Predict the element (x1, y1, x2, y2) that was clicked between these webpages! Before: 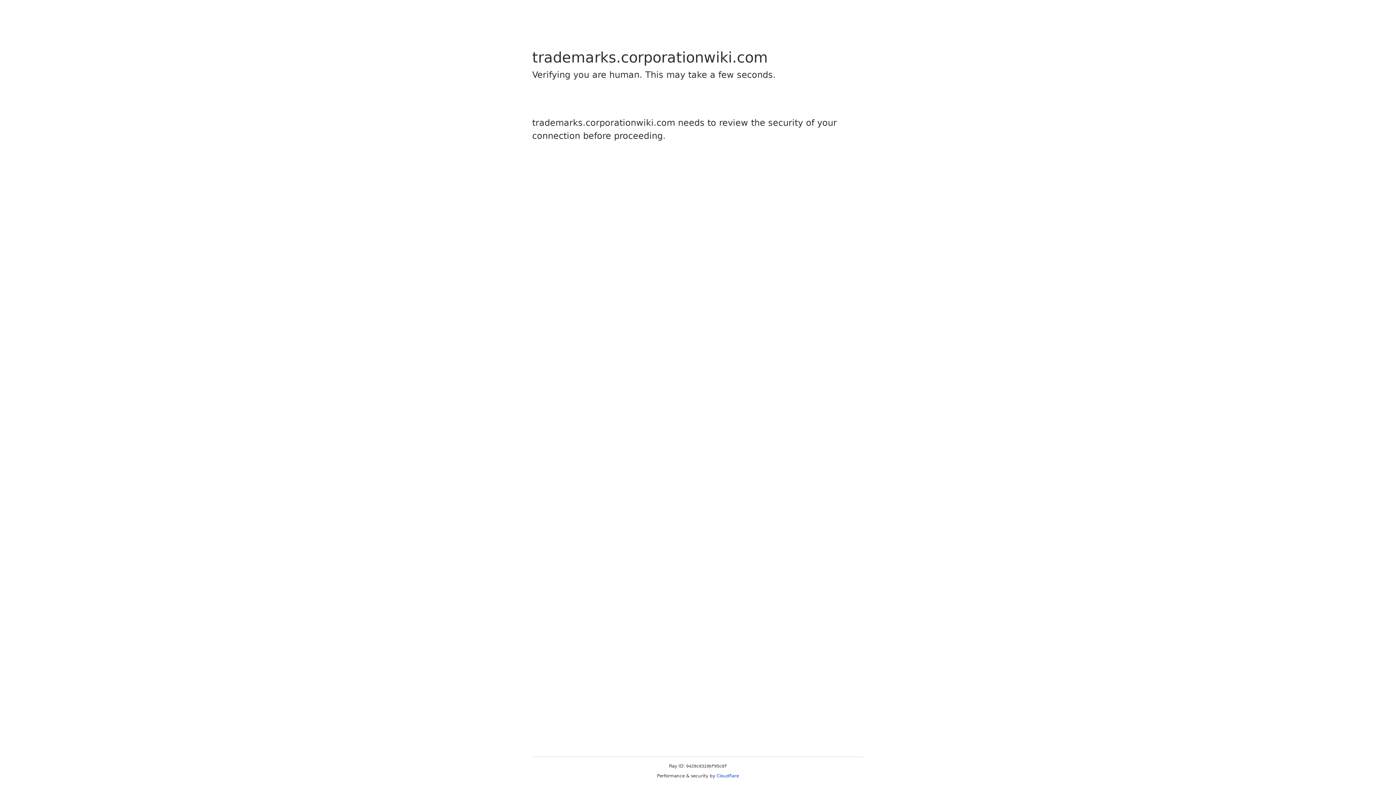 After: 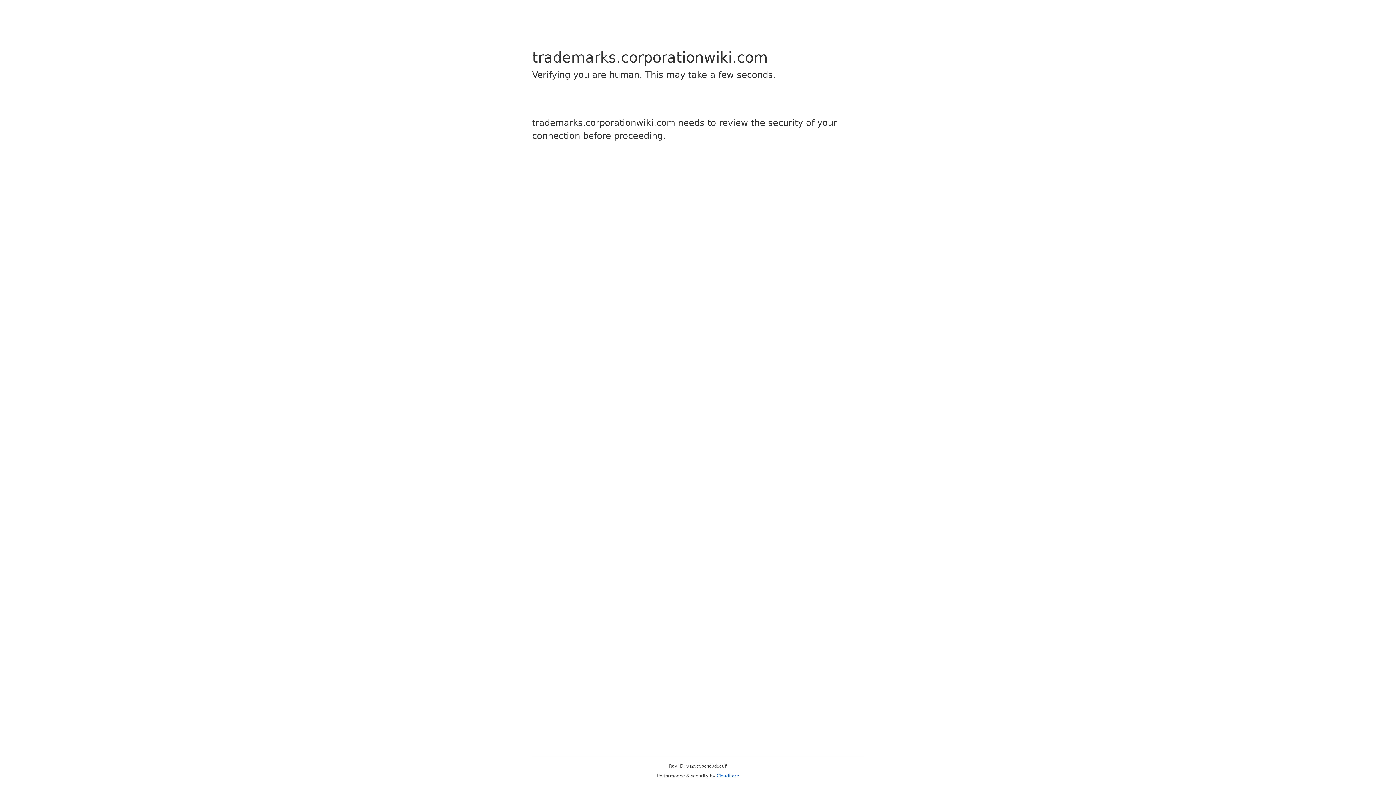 Action: bbox: (716, 773, 739, 778) label: Cloudflare